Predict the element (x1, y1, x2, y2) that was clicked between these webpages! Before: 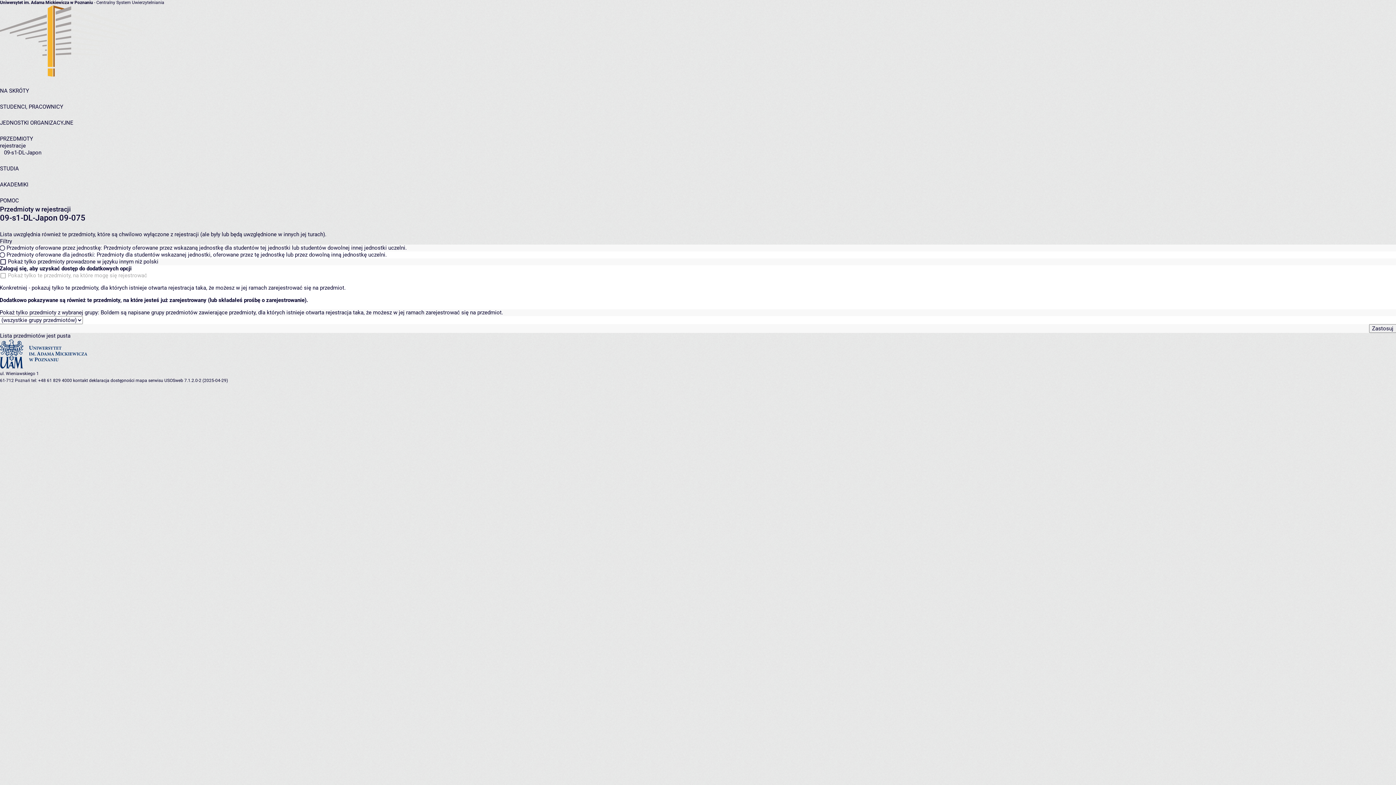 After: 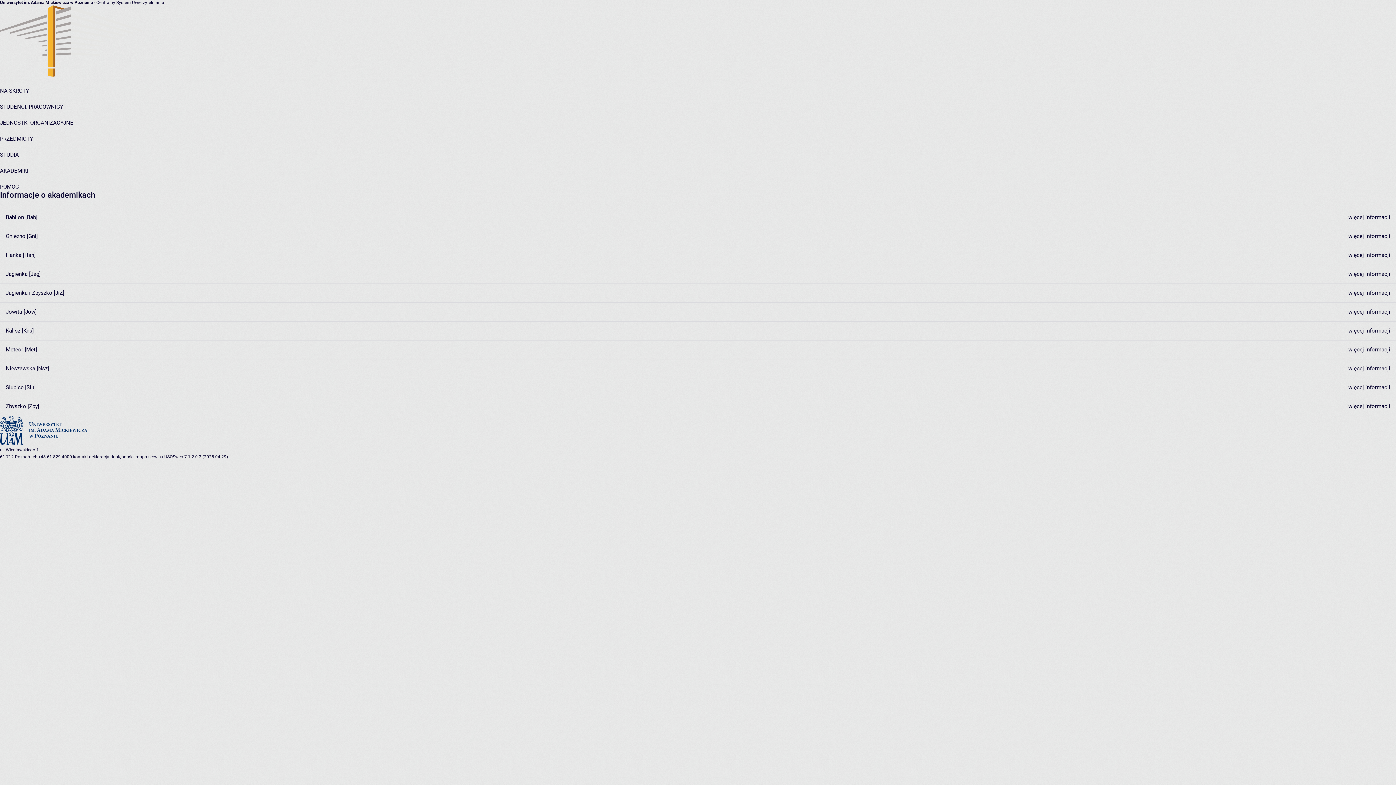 Action: bbox: (0, 181, 28, 188) label: AKADEMIKI